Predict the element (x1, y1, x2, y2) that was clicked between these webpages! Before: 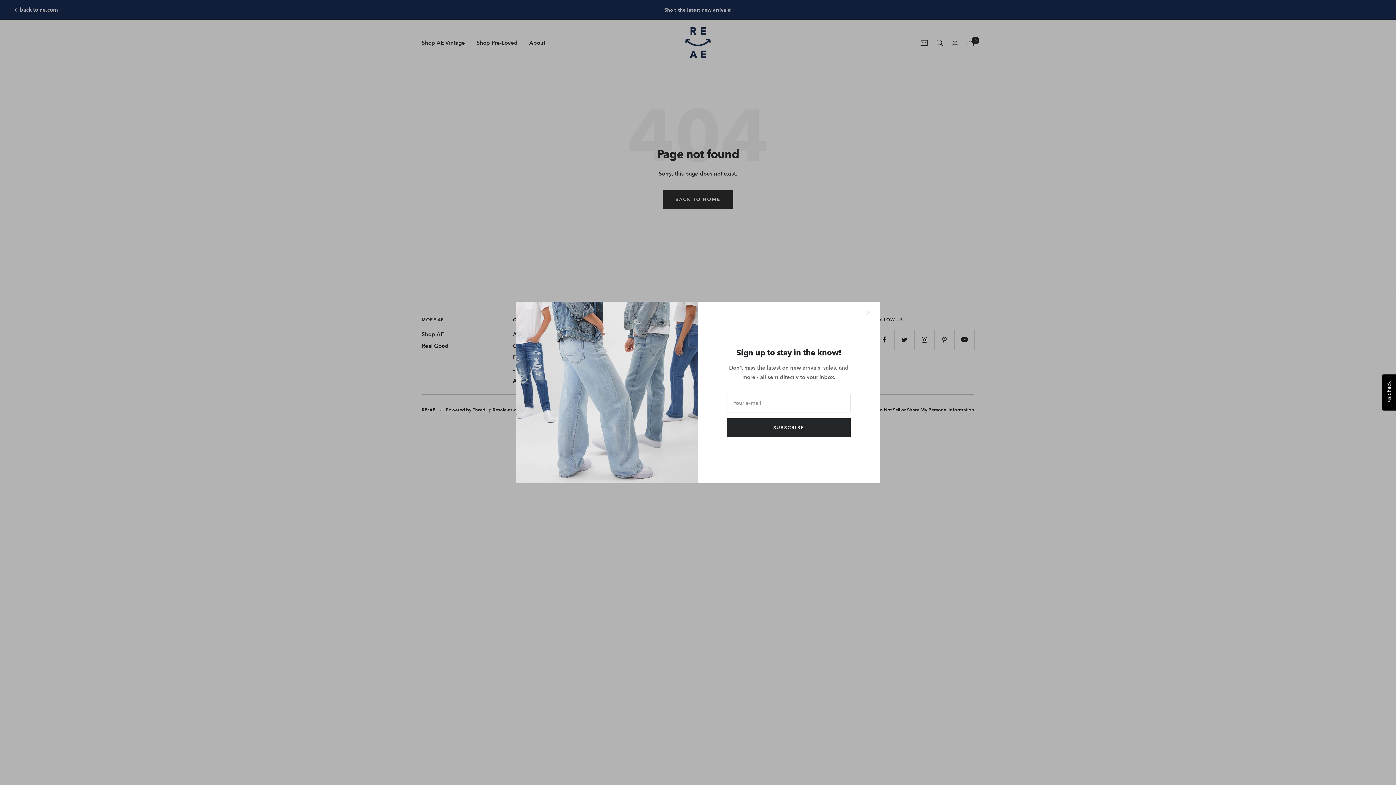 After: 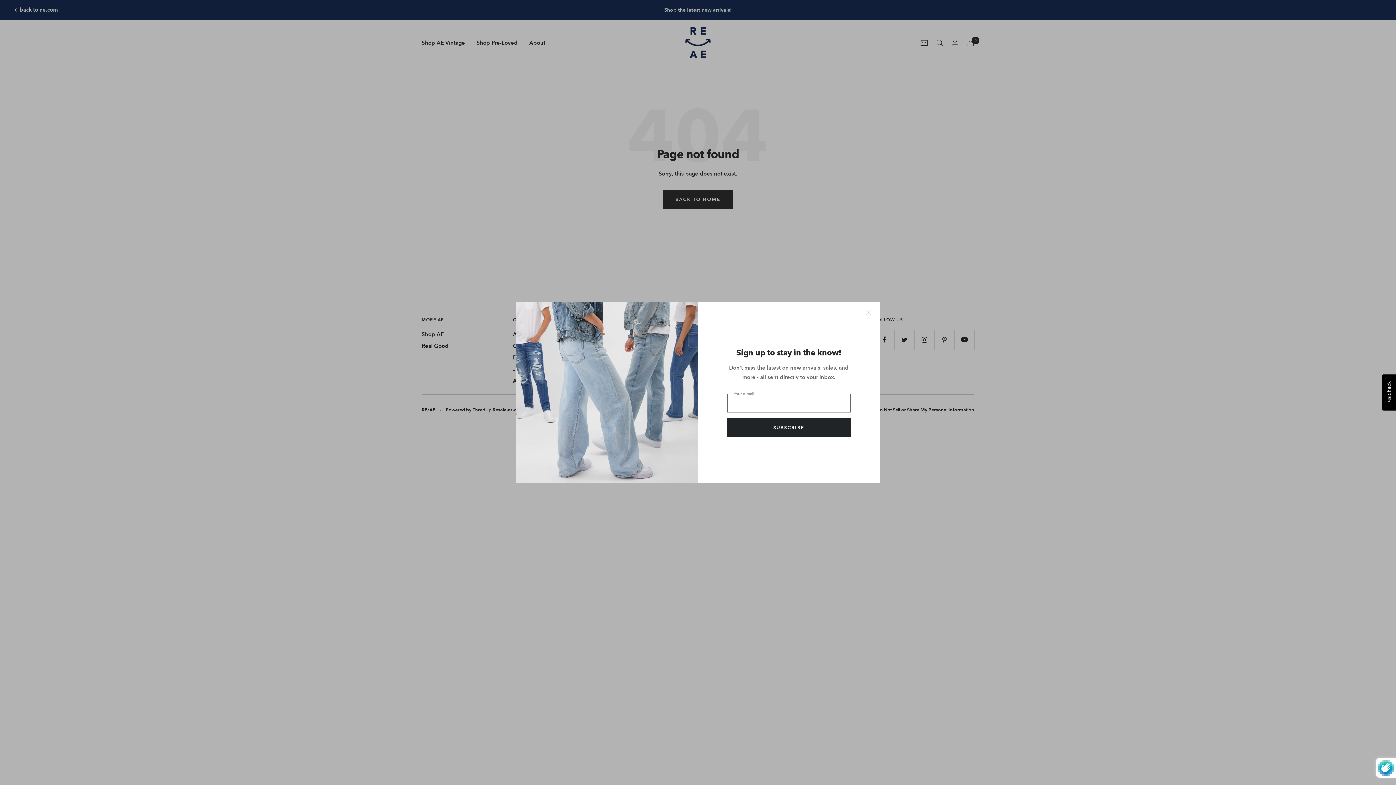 Action: label: SUBSCRIBE bbox: (727, 418, 850, 437)